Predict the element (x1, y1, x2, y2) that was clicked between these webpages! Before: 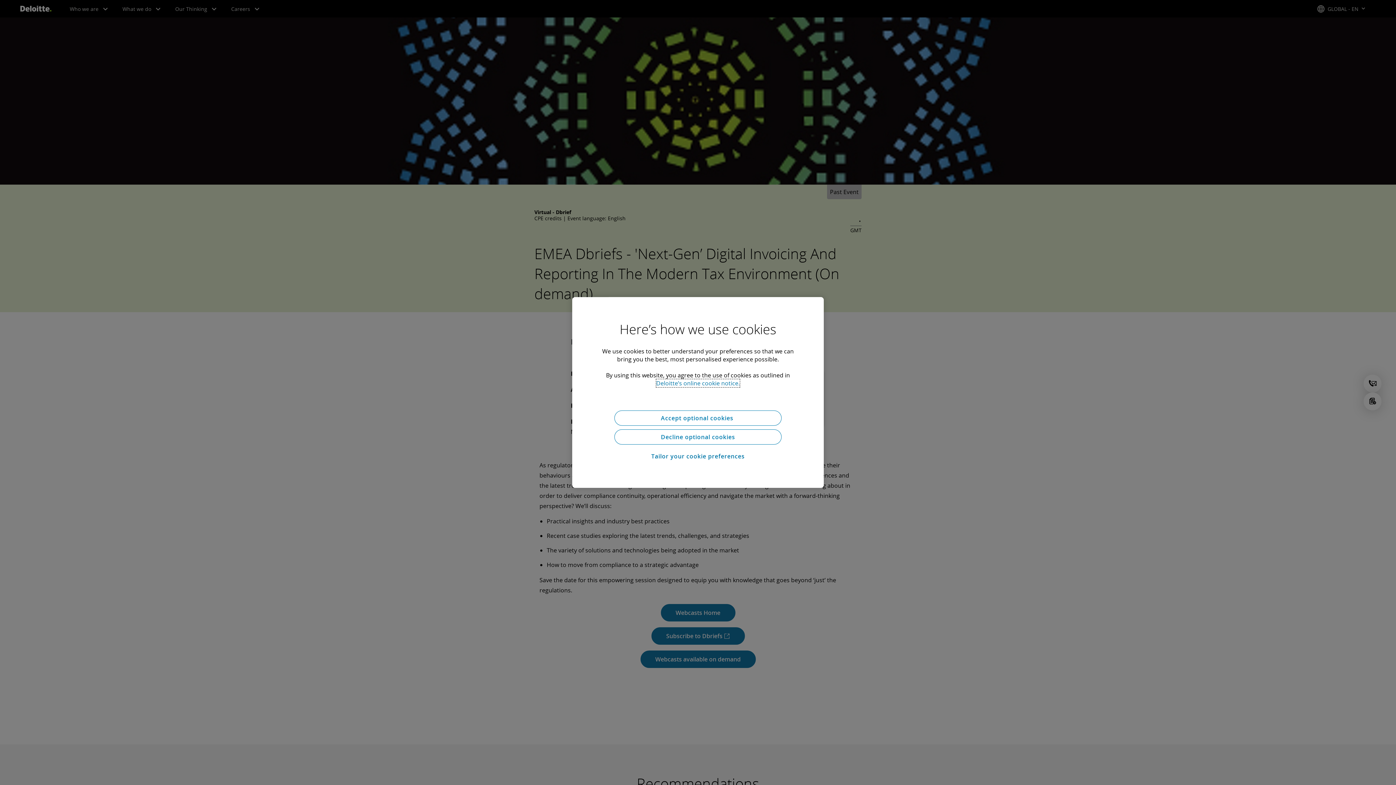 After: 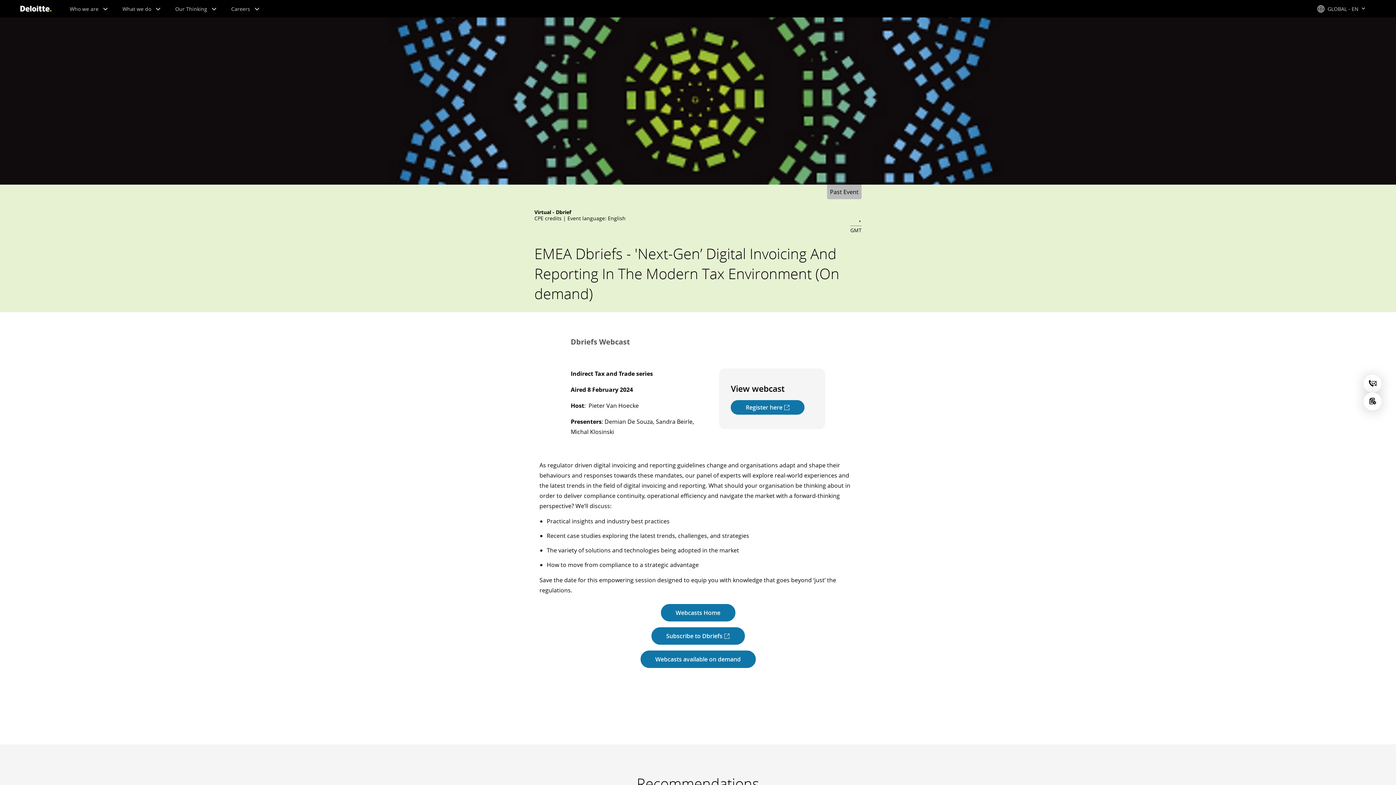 Action: bbox: (614, 429, 781, 444) label: Decline optional cookies